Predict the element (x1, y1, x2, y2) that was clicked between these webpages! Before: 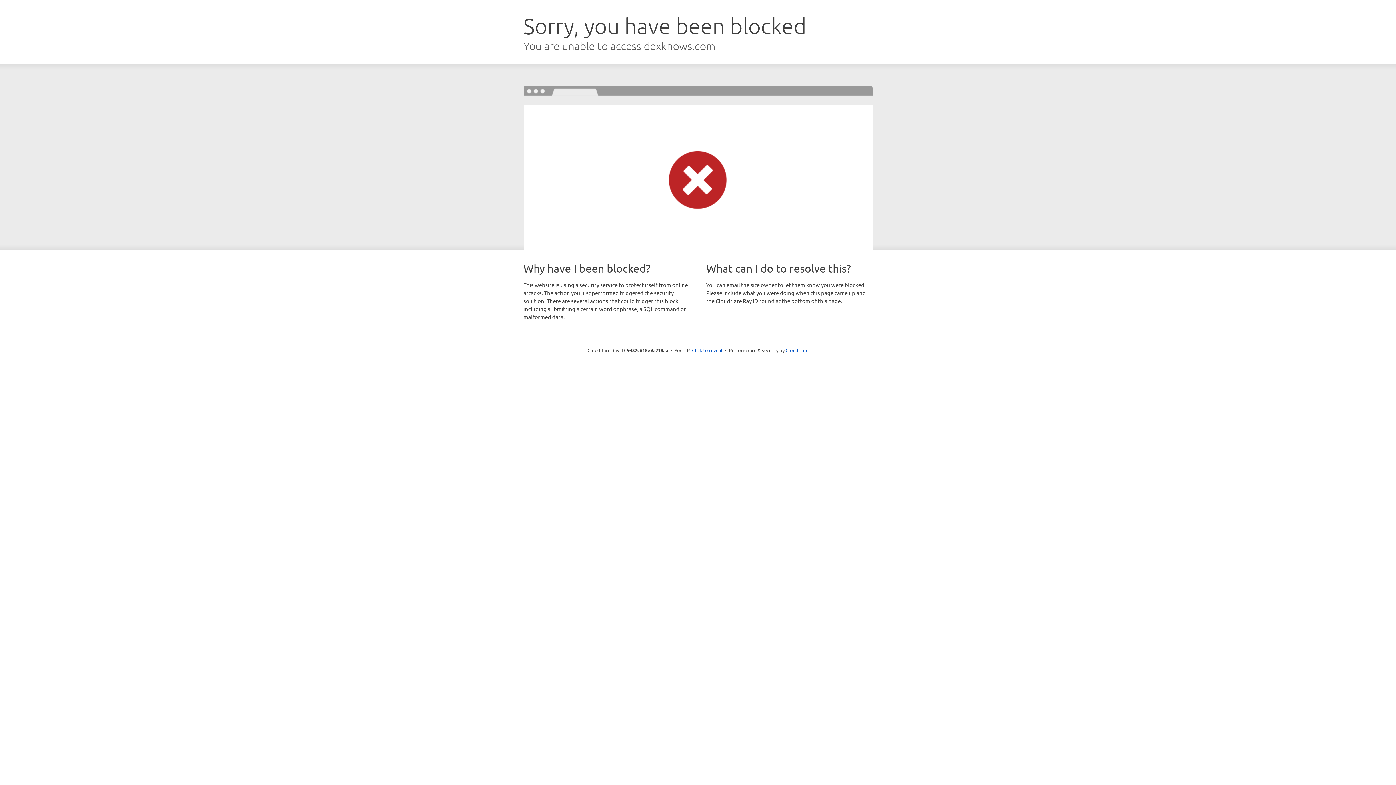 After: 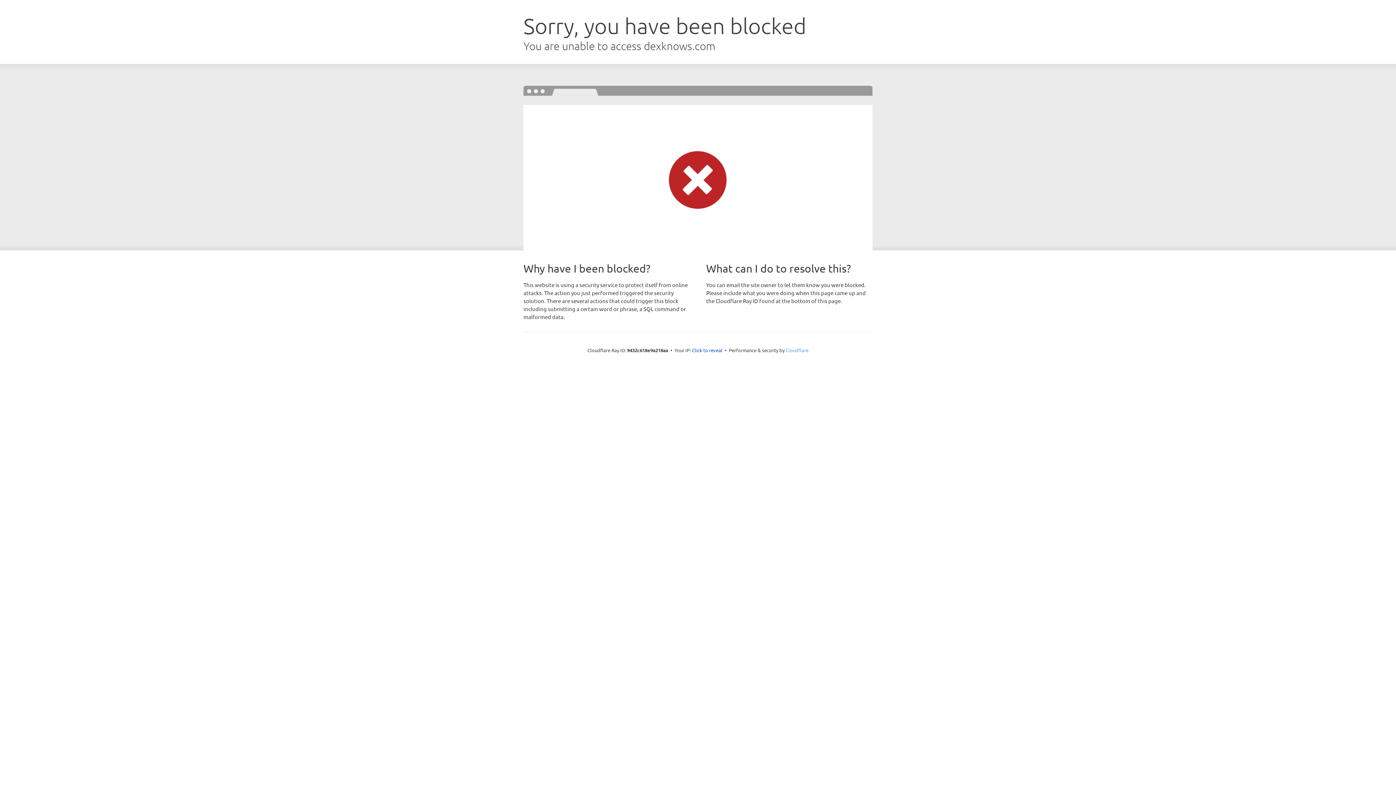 Action: label: Cloudflare bbox: (785, 347, 808, 353)